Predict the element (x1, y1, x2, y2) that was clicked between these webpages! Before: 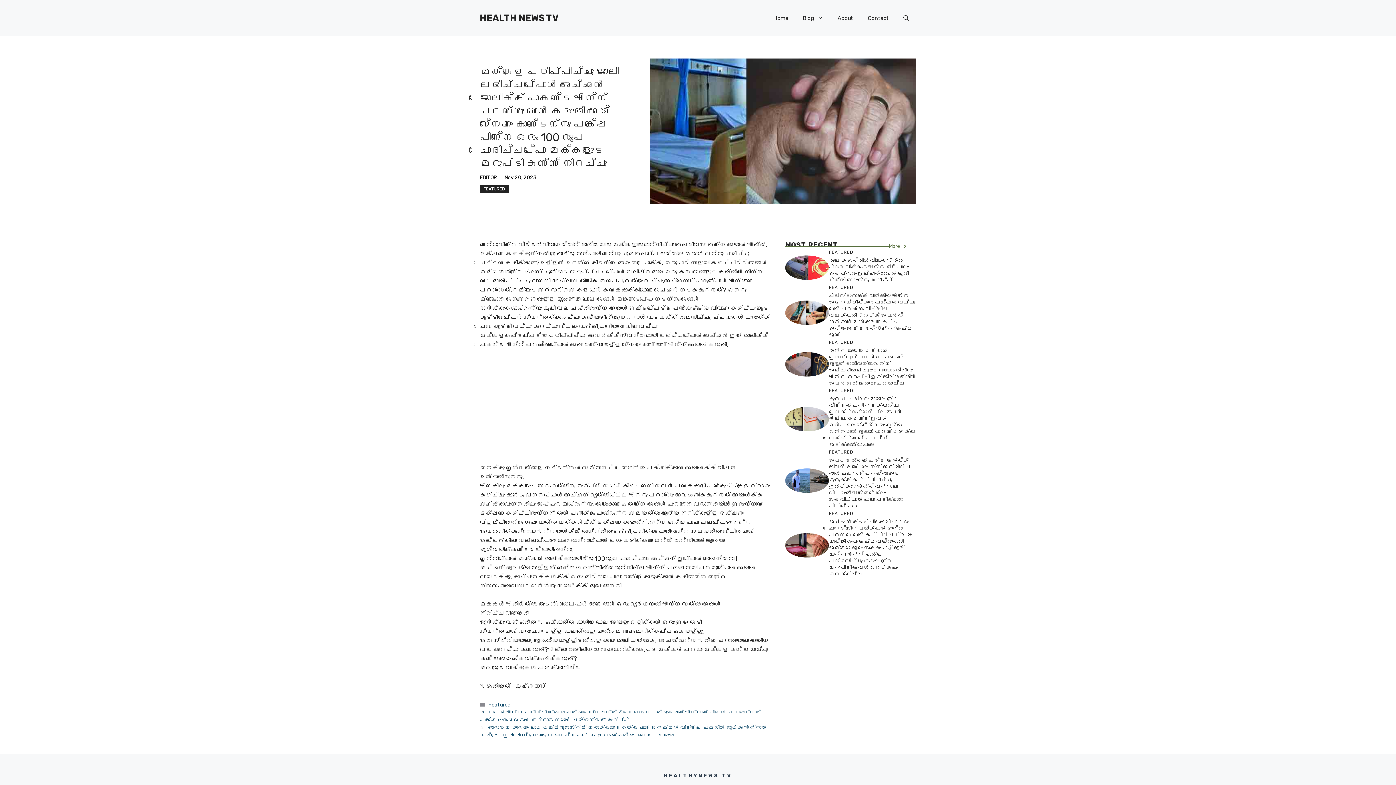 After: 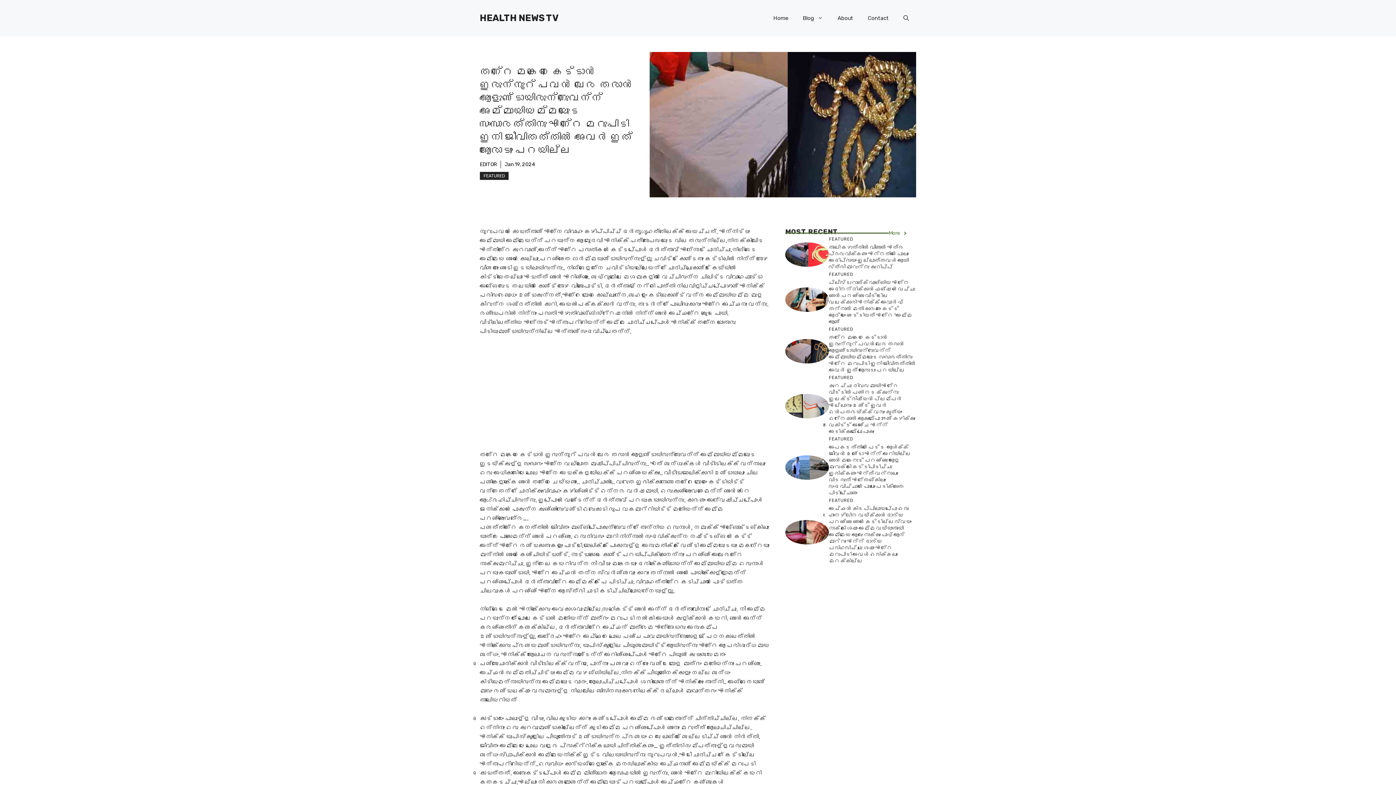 Action: bbox: (785, 360, 829, 367)